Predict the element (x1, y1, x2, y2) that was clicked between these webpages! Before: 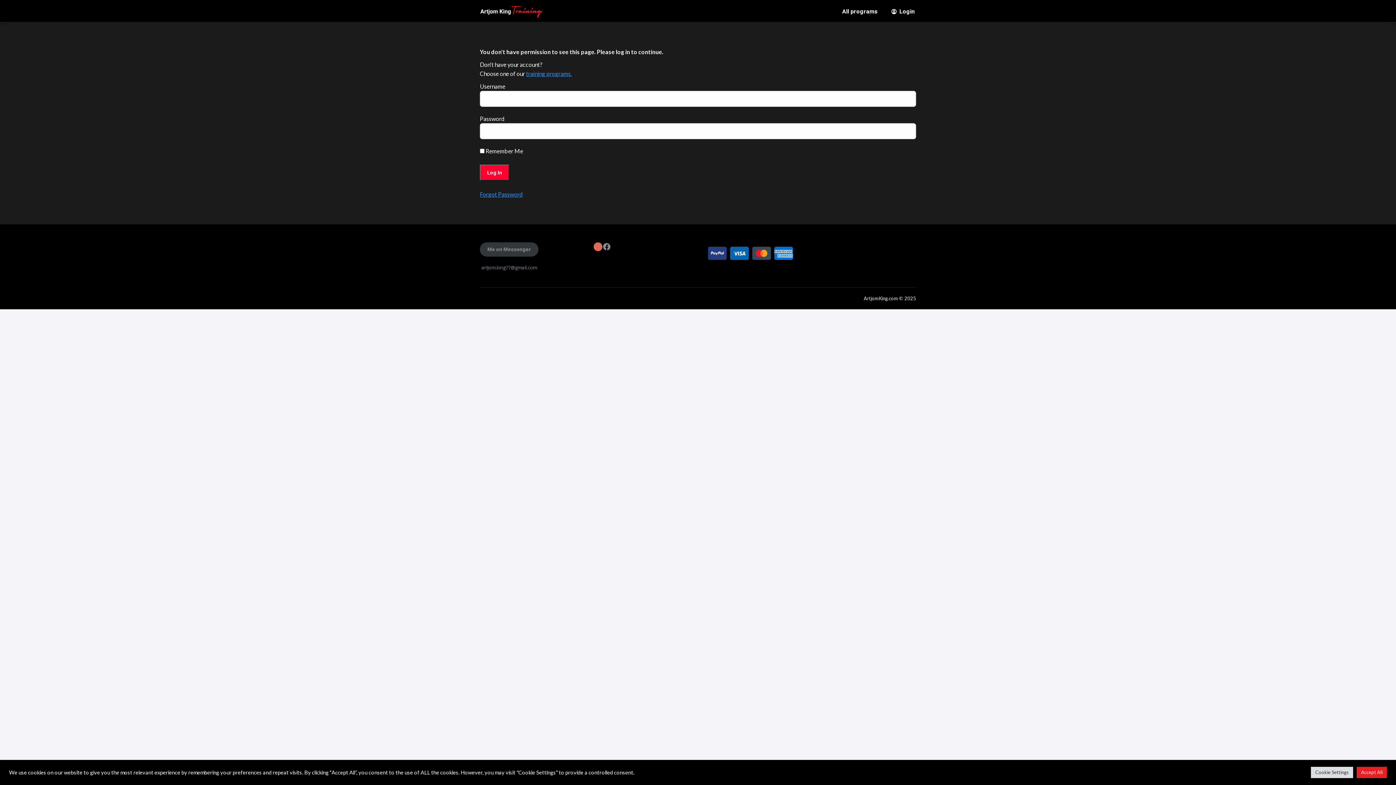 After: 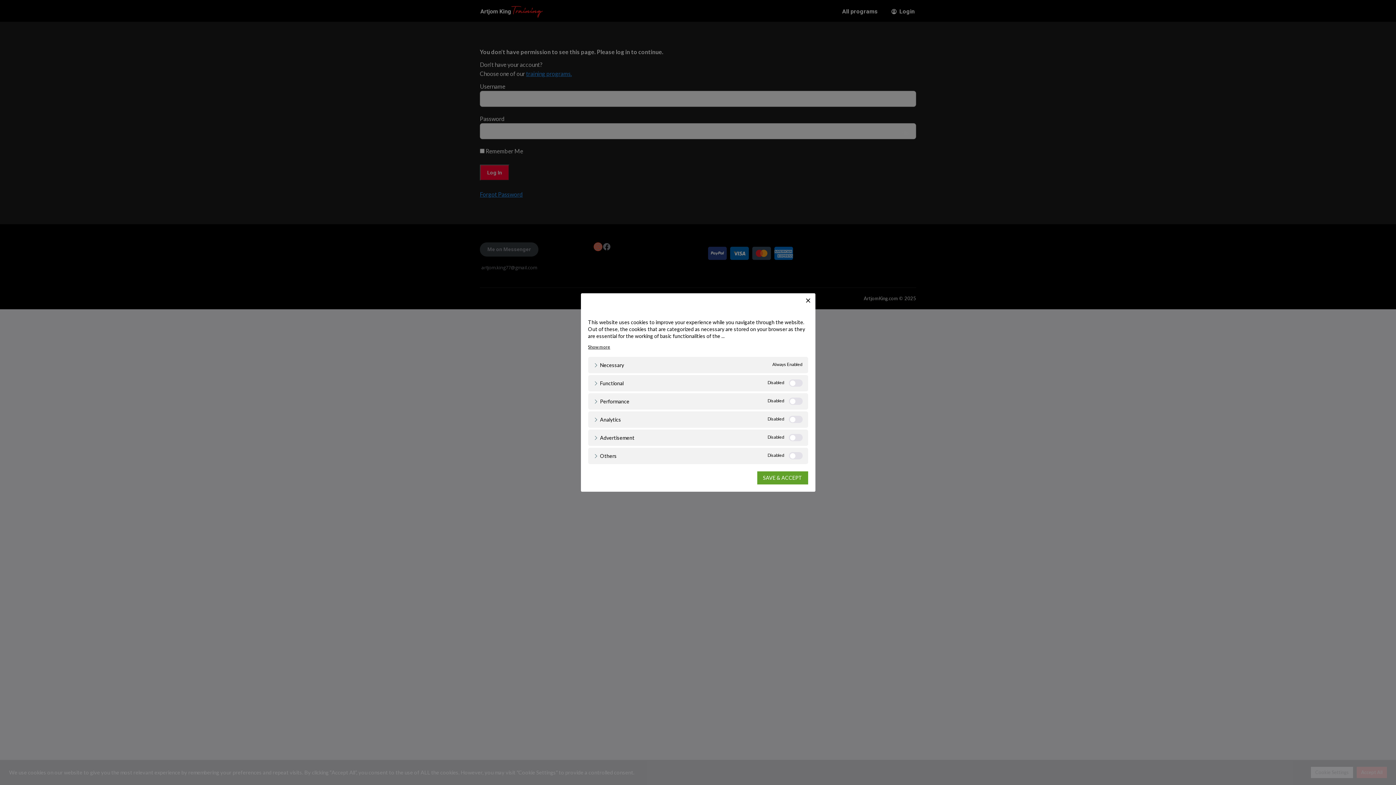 Action: label: Cookie Settings bbox: (1311, 767, 1353, 778)